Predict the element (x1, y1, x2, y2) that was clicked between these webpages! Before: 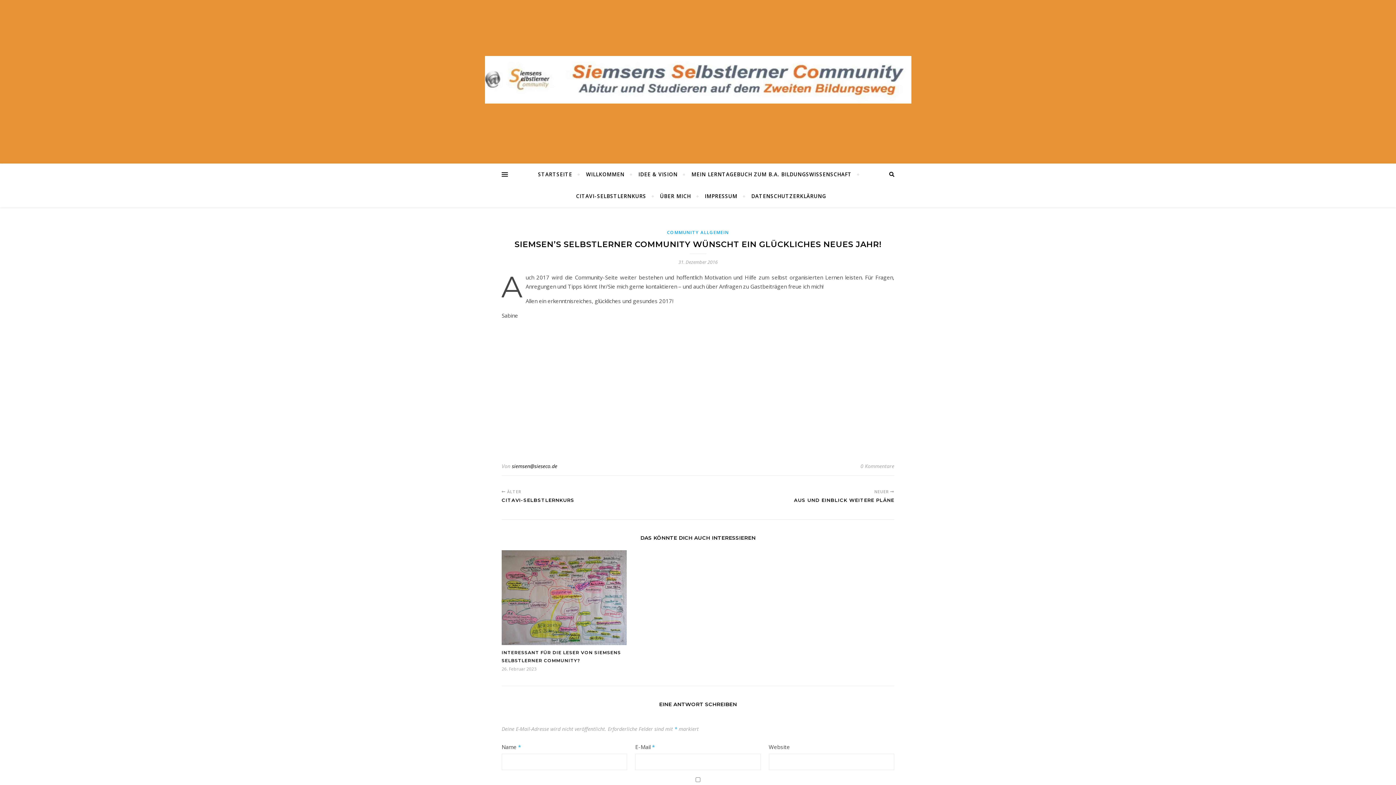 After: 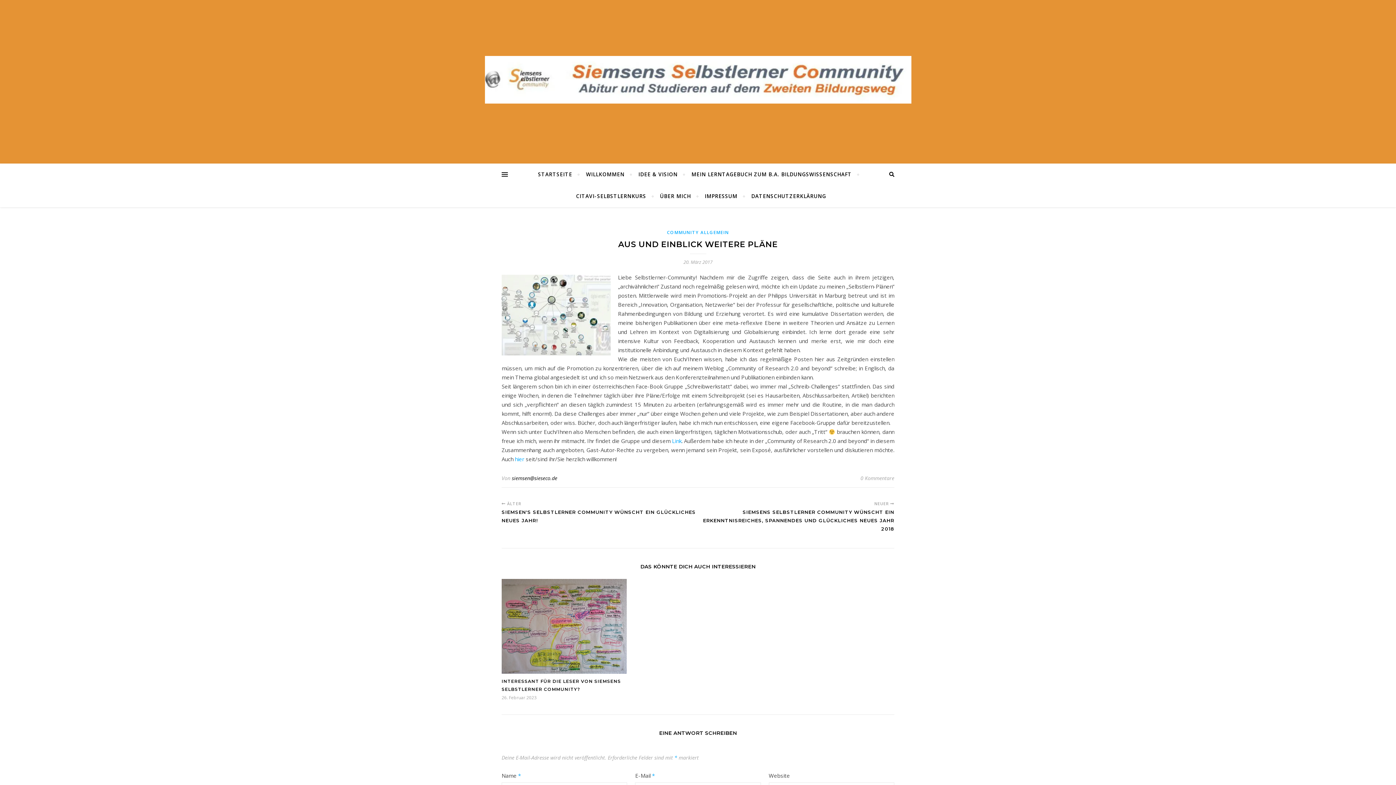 Action: label: AUS UND EINBLICK WEITERE PLÄNE bbox: (794, 496, 894, 511)